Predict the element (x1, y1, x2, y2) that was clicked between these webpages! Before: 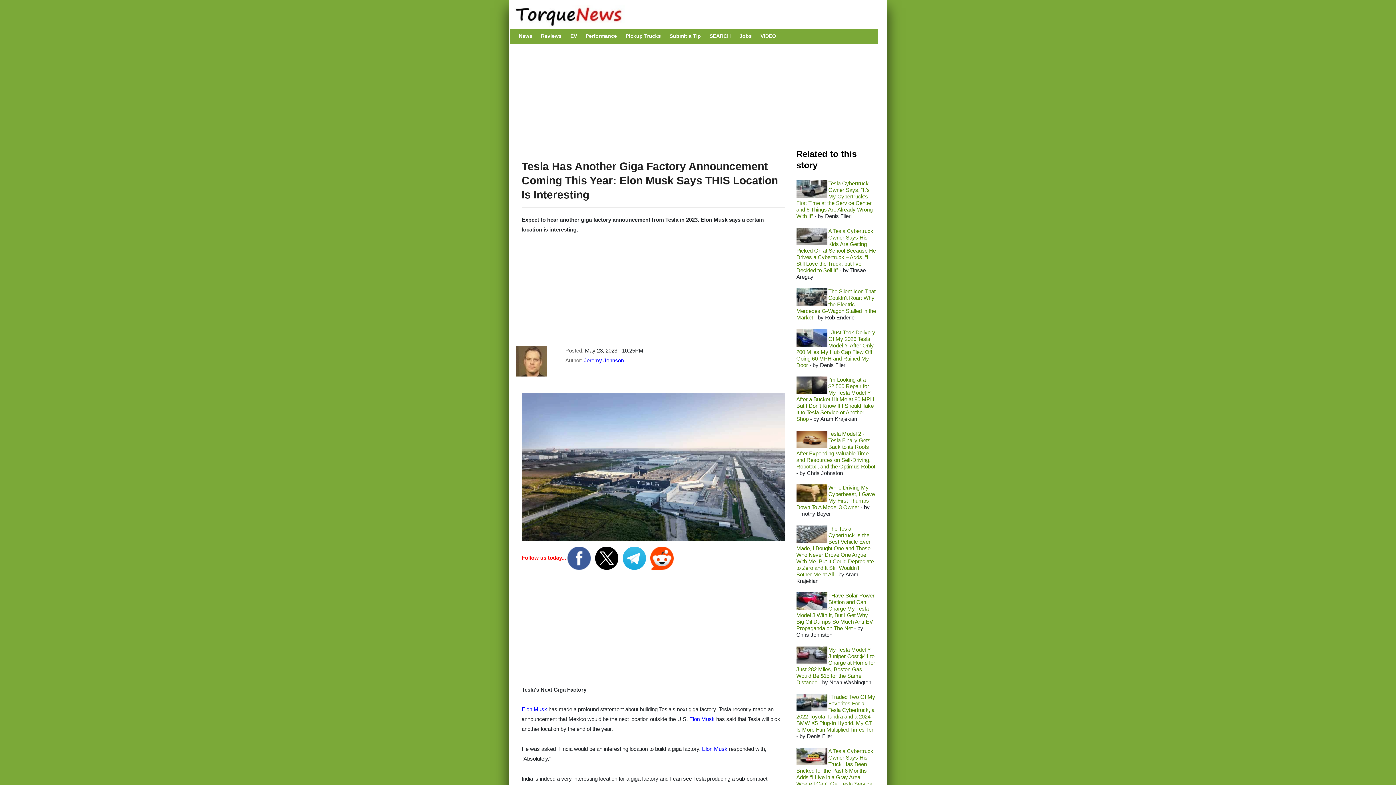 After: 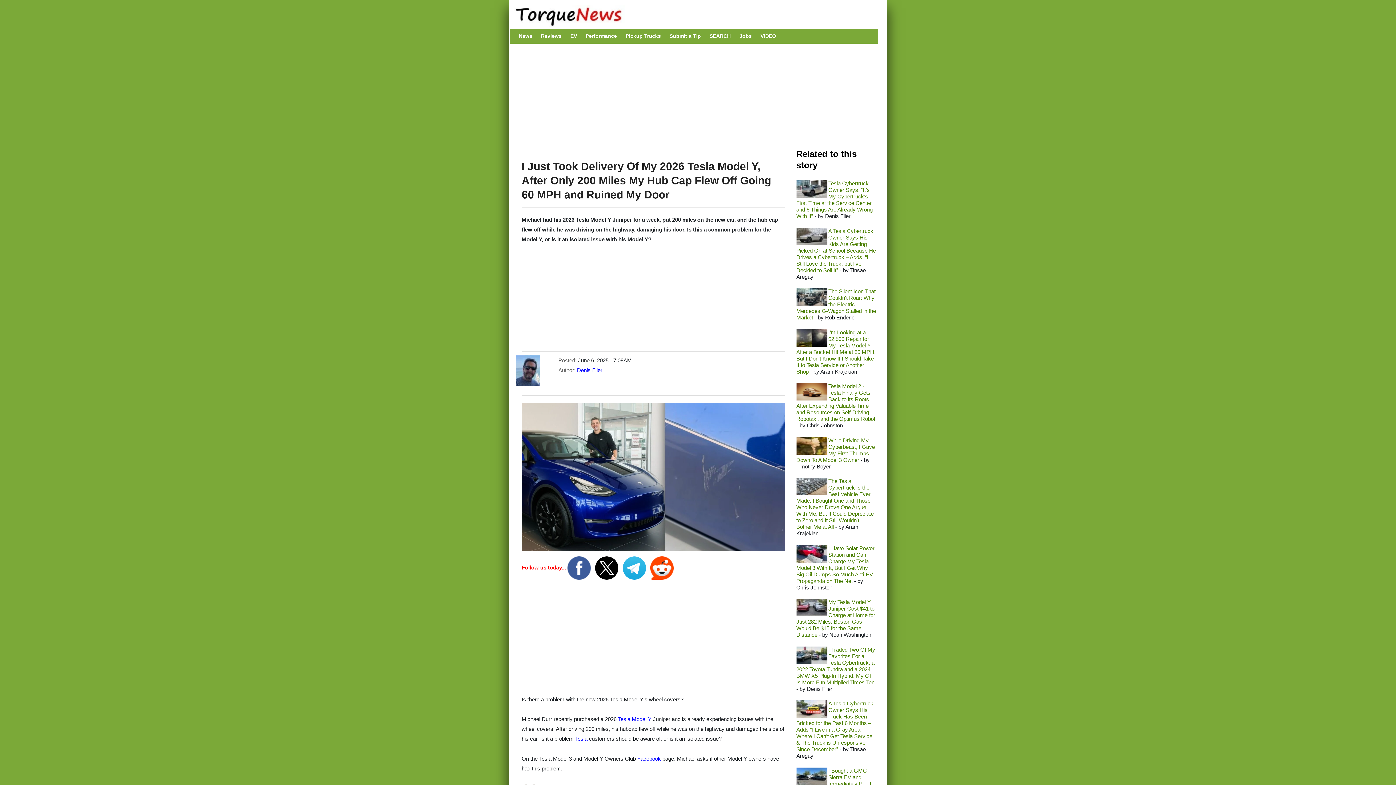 Action: label: I Just Took Delivery Of My 2026 Tesla Model Y, After Only 200 Miles My Hub Cap Flew Off Going 60 MPH and Ruined My Door bbox: (796, 329, 875, 368)